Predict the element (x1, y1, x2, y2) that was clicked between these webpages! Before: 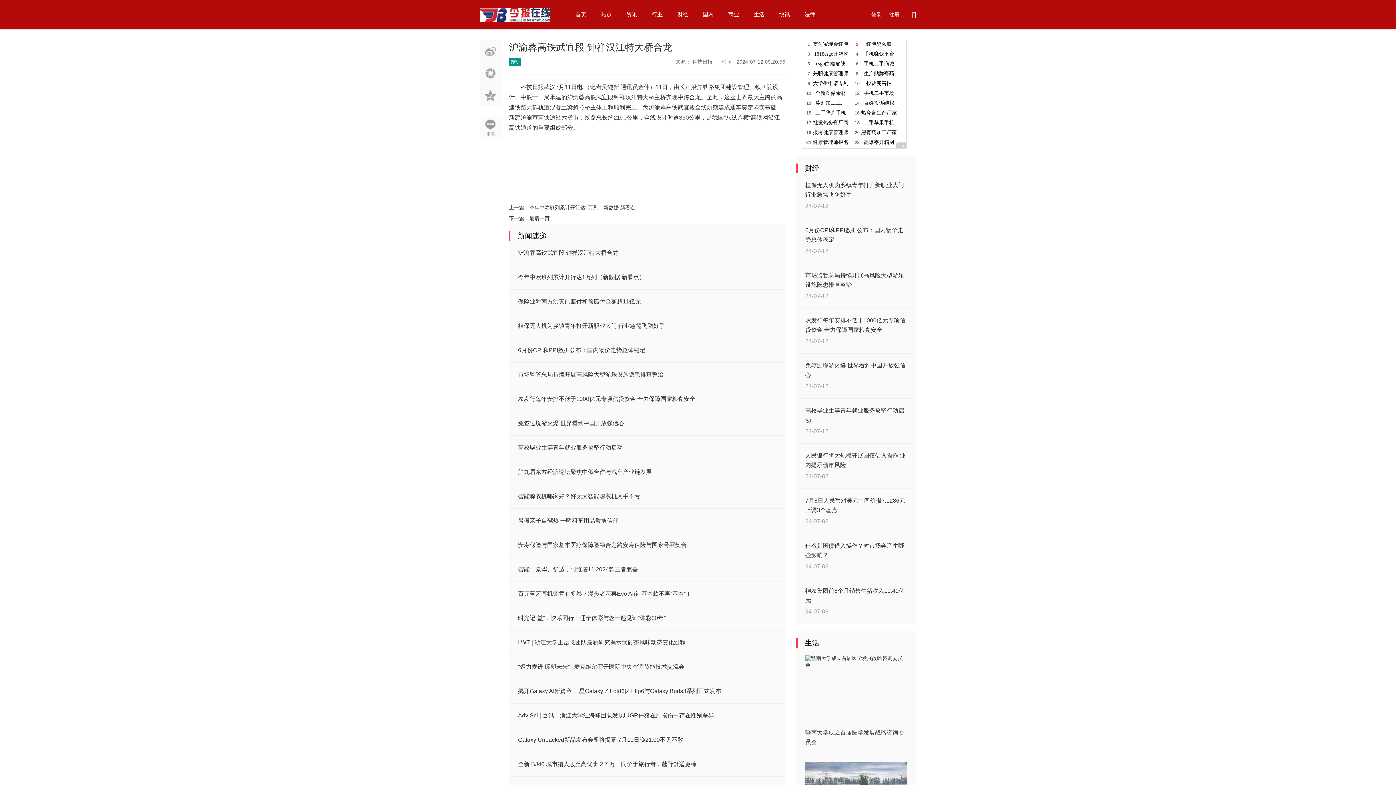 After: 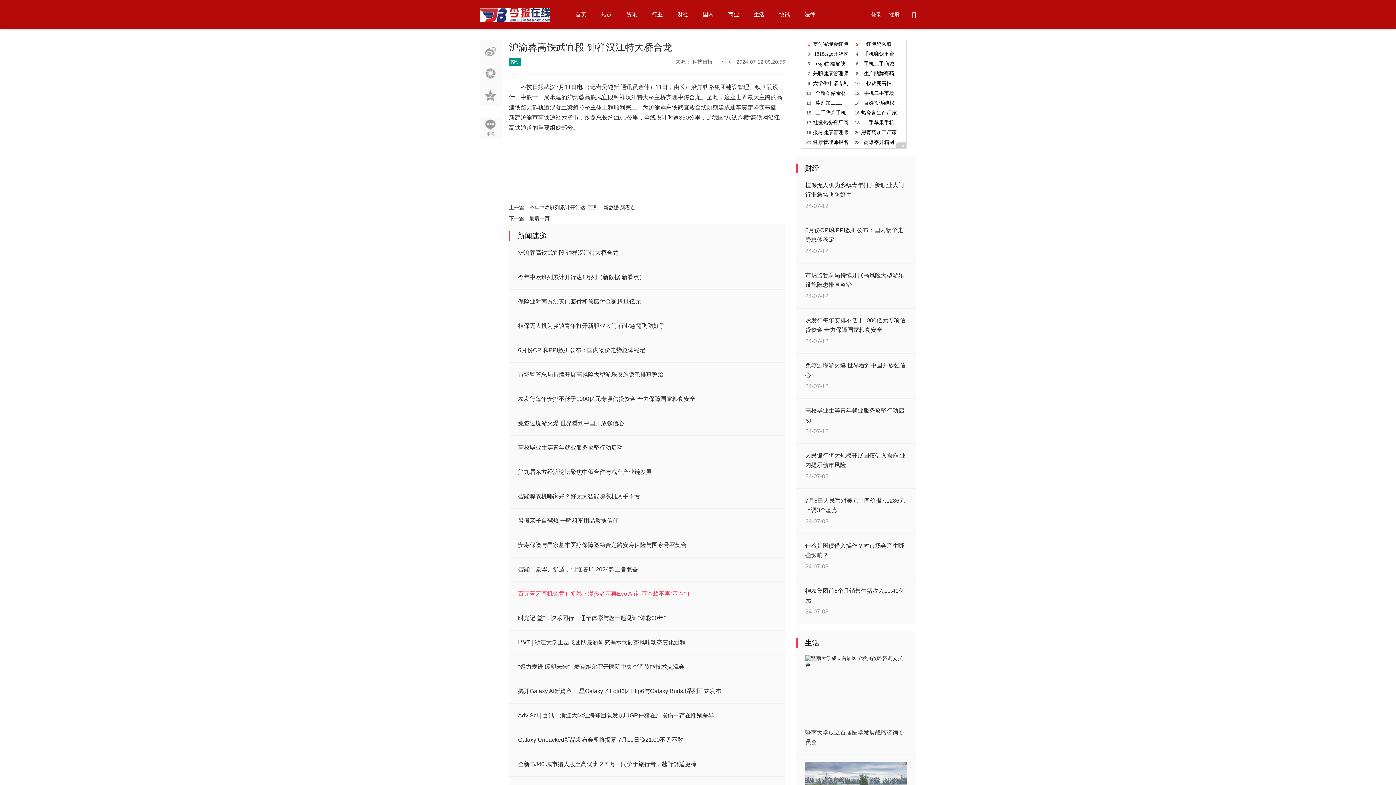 Action: bbox: (518, 590, 691, 597) label: 百元蓝牙耳机究竟有多卷？漫步者花再Evo Air让基本款不再“基本”！